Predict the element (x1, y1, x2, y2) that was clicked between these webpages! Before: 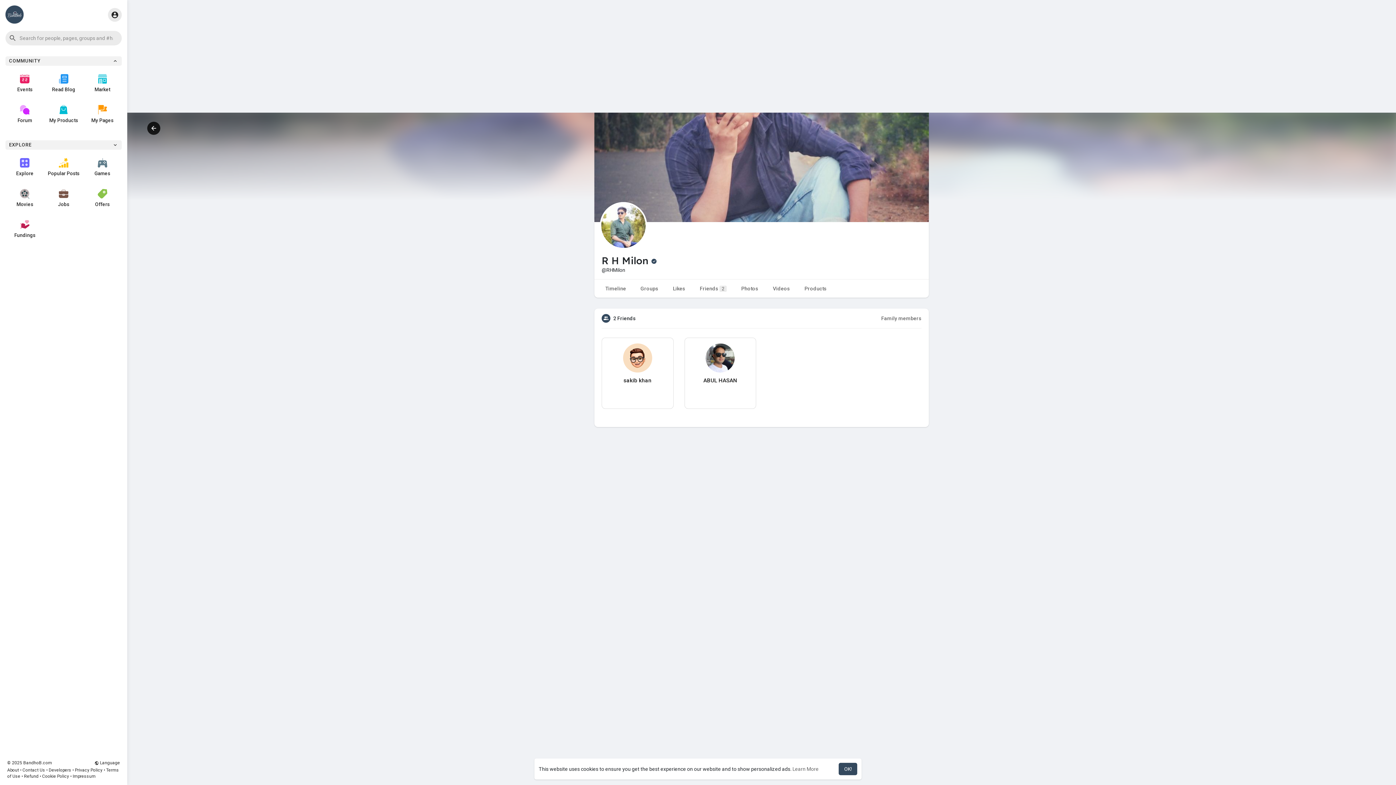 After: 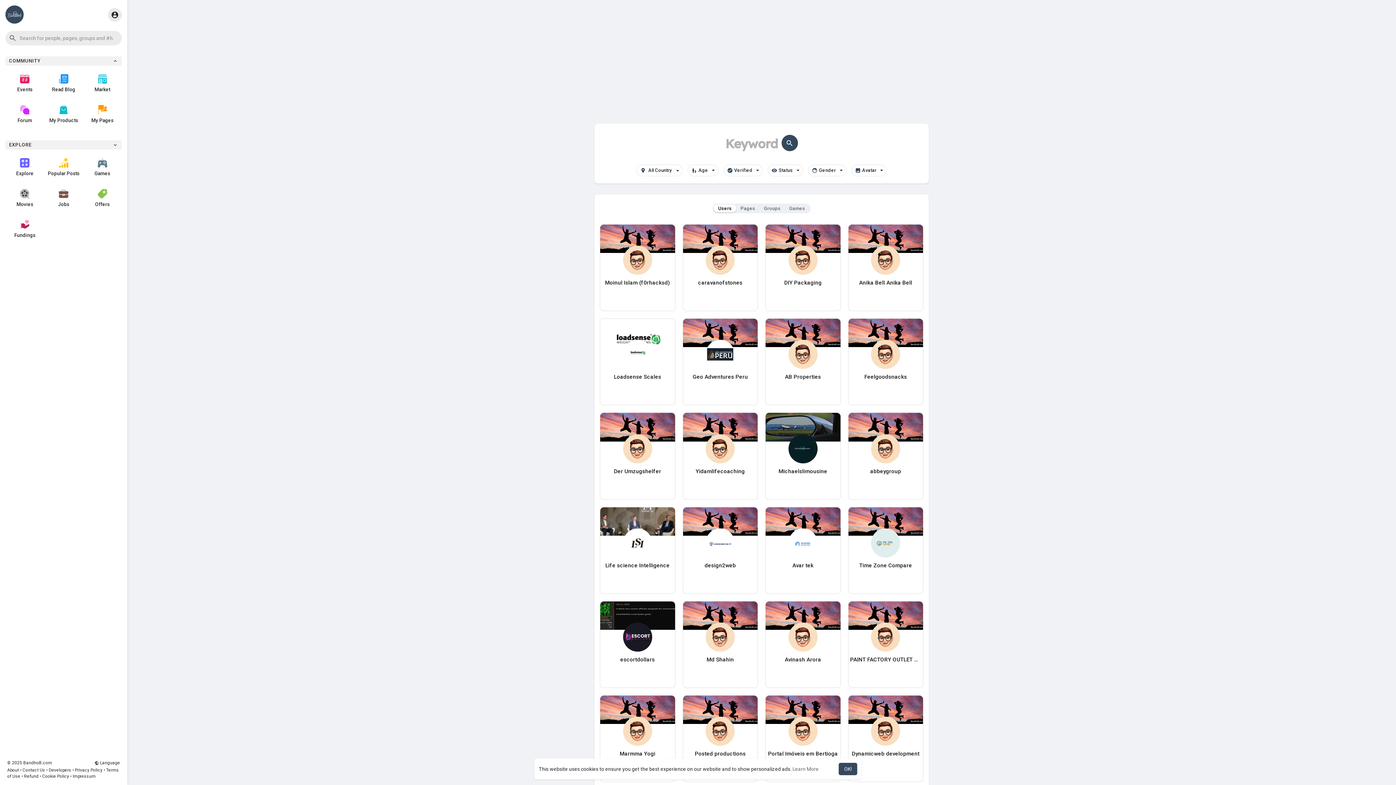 Action: label: Explore bbox: (5, 151, 44, 182)